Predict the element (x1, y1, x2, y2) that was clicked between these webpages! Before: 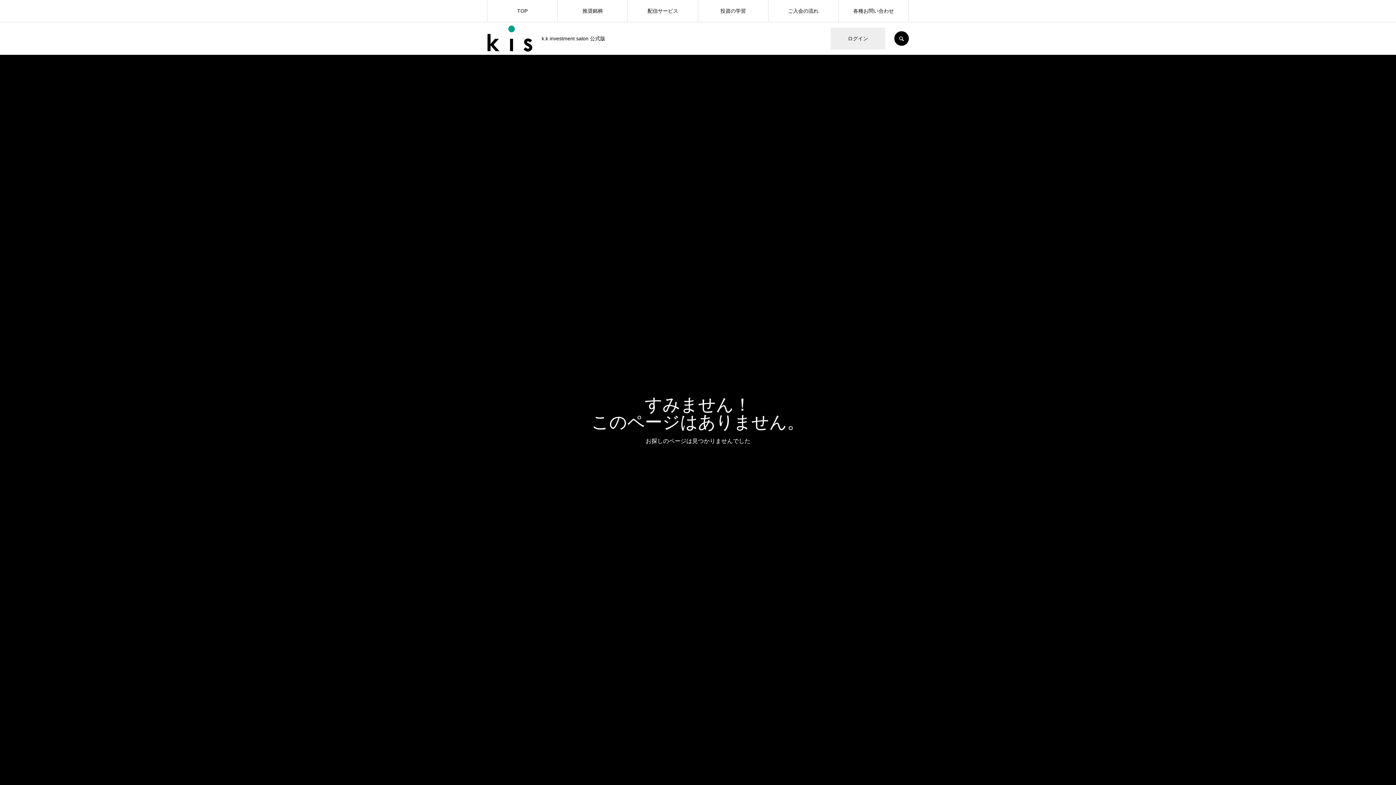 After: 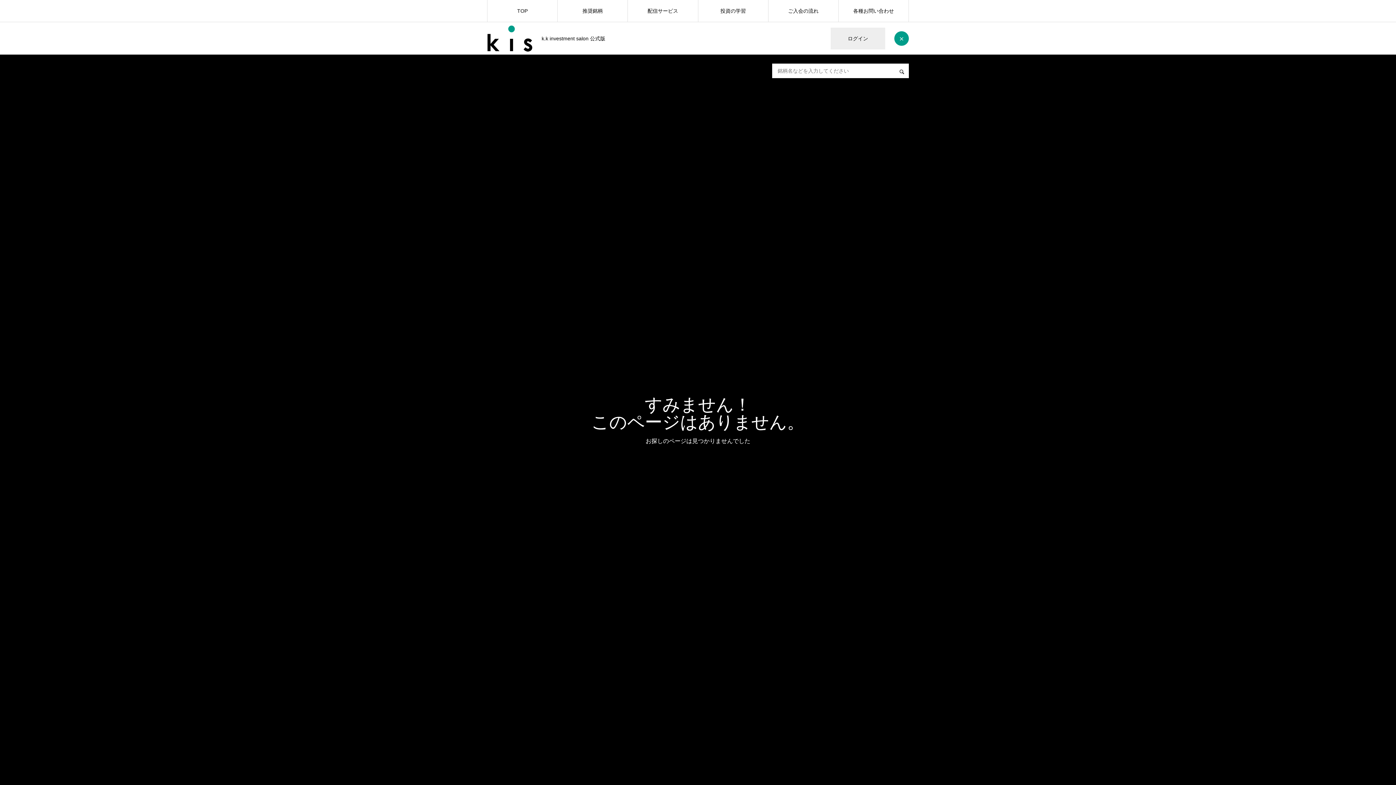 Action: bbox: (894, 31, 909, 45) label: SEARCH